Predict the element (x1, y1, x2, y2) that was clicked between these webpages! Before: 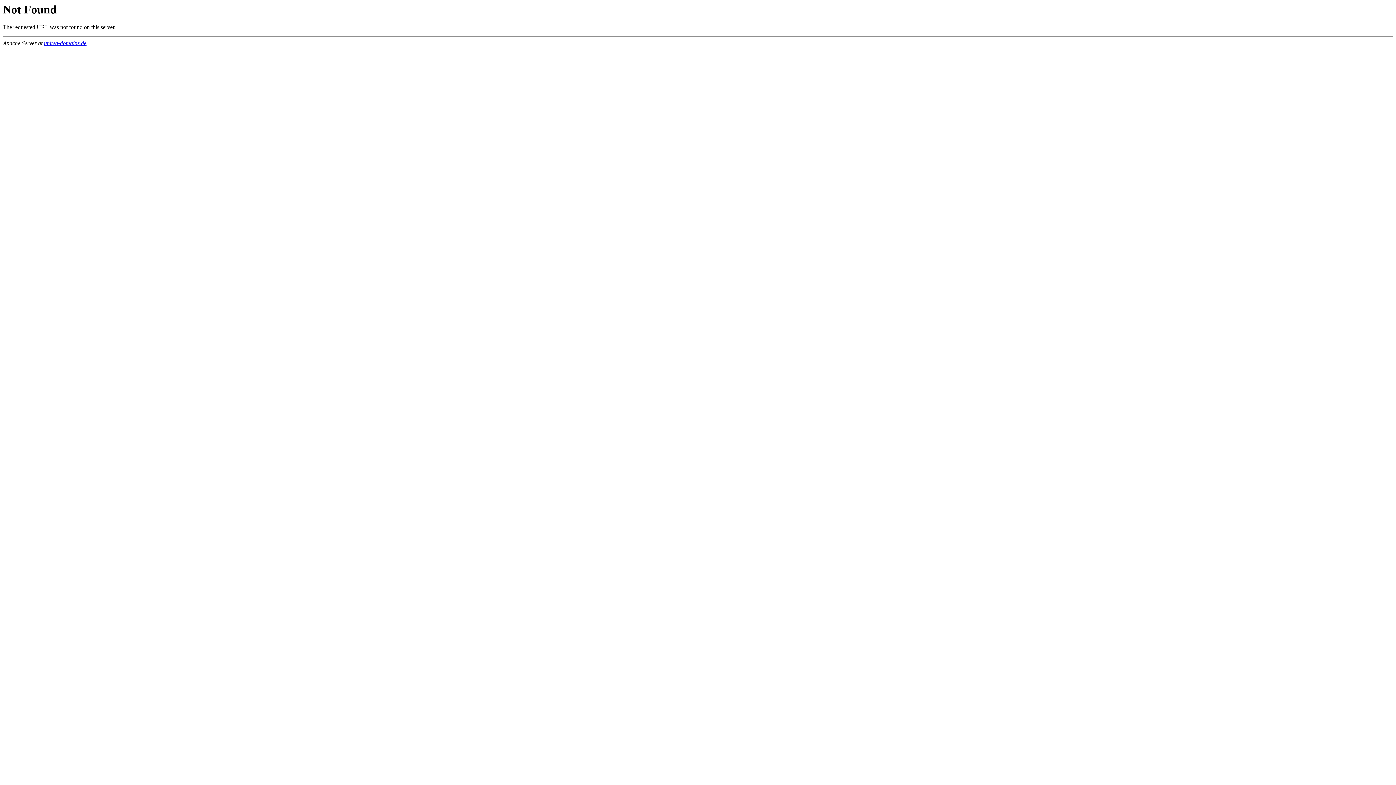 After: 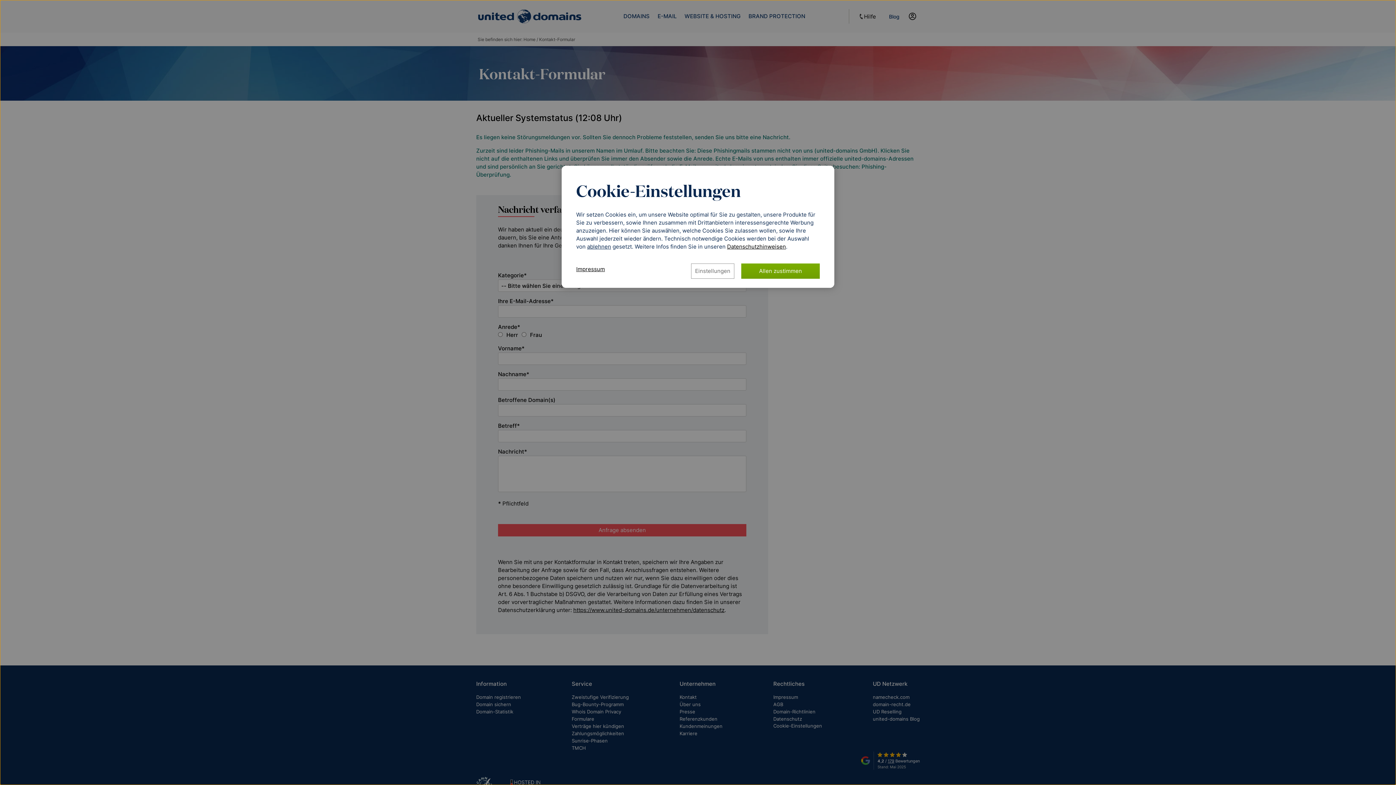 Action: bbox: (44, 40, 86, 46) label: united-domains.de